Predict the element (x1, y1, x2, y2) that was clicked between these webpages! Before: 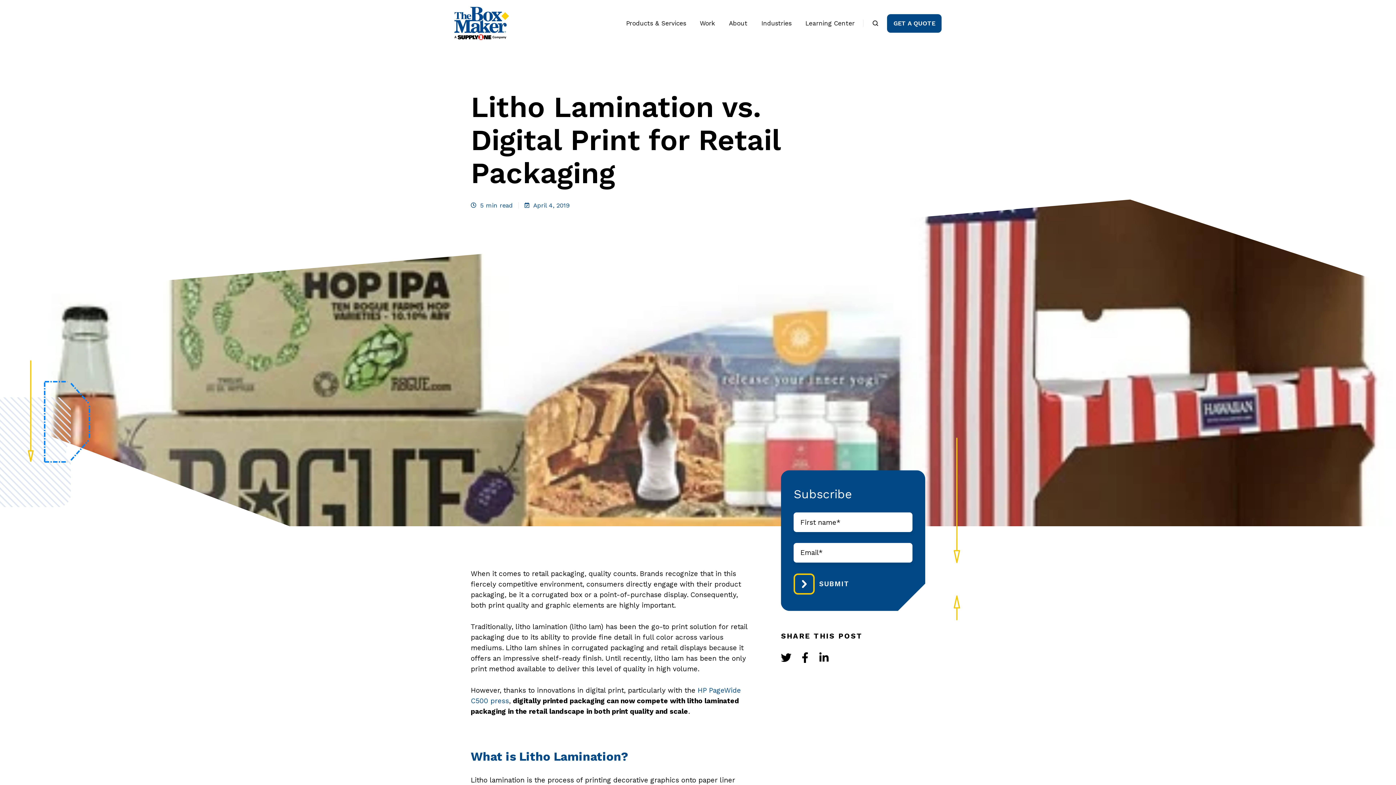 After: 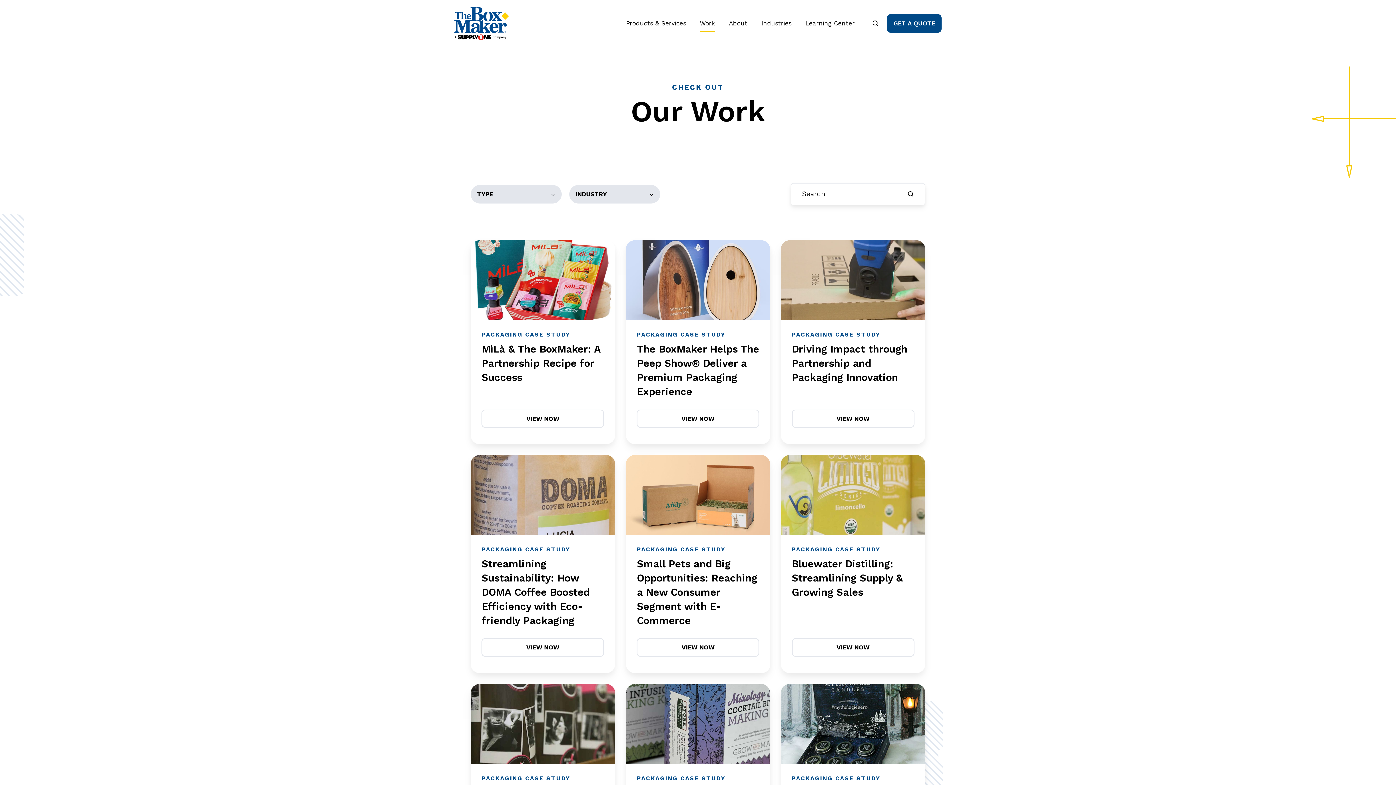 Action: label: Work bbox: (700, 14, 715, 31)